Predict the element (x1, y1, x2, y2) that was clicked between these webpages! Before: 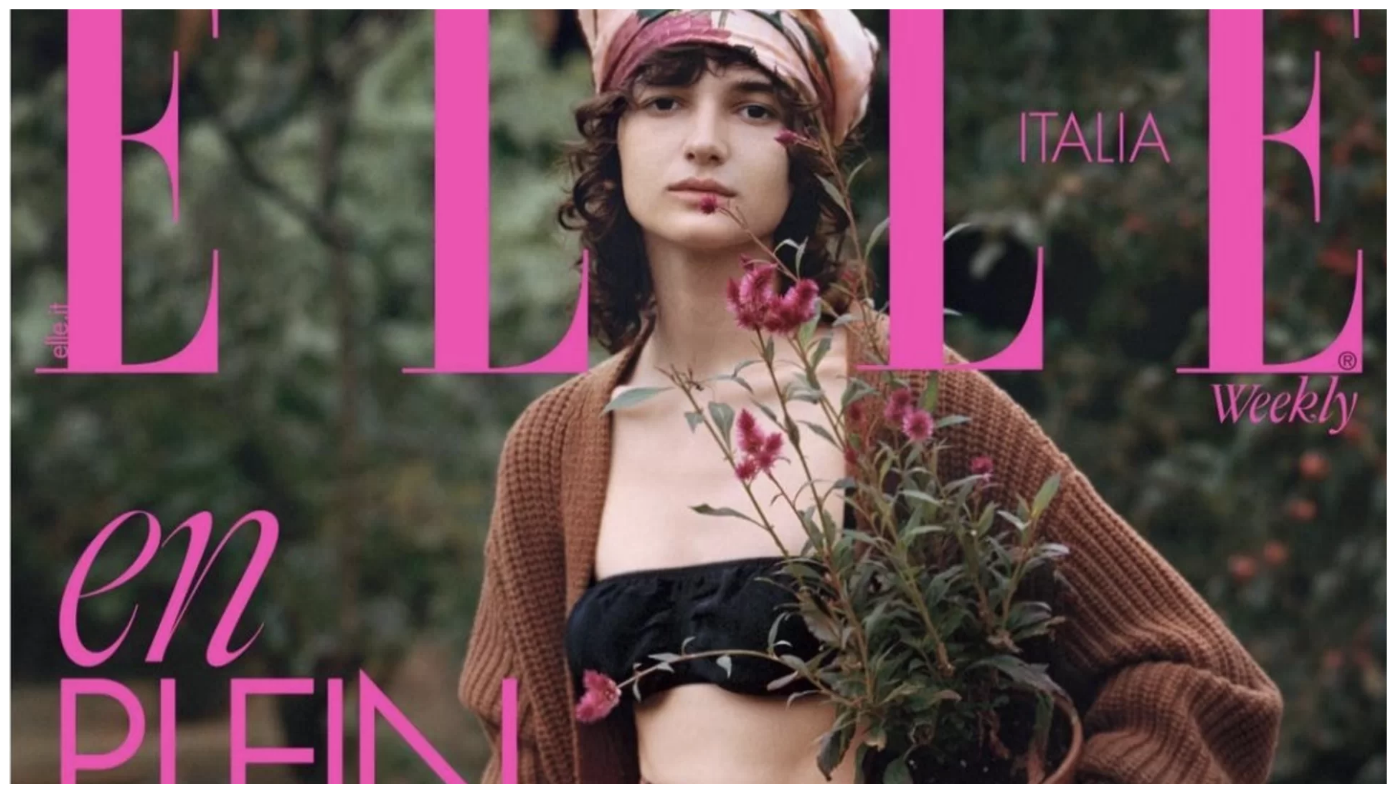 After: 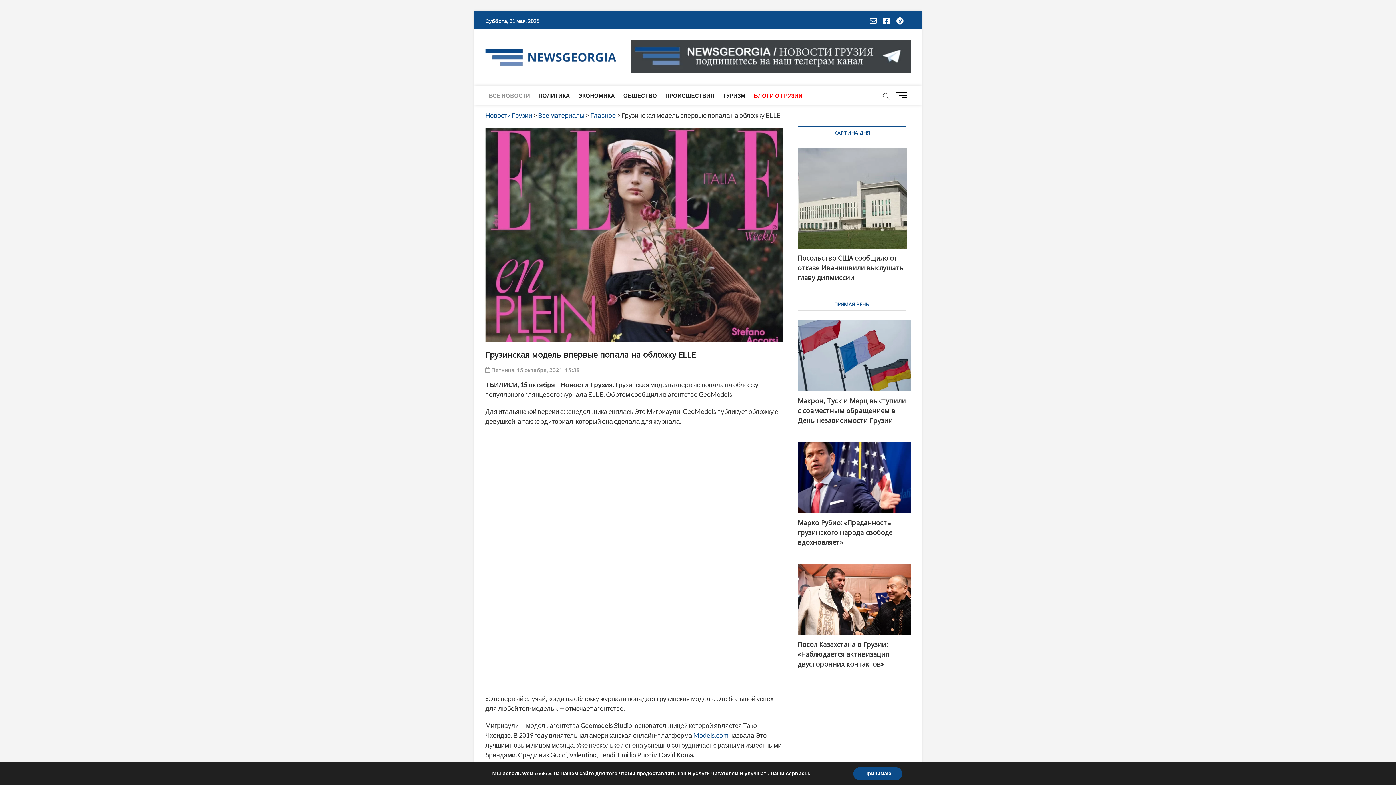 Action: bbox: (9, 778, 1386, 785)